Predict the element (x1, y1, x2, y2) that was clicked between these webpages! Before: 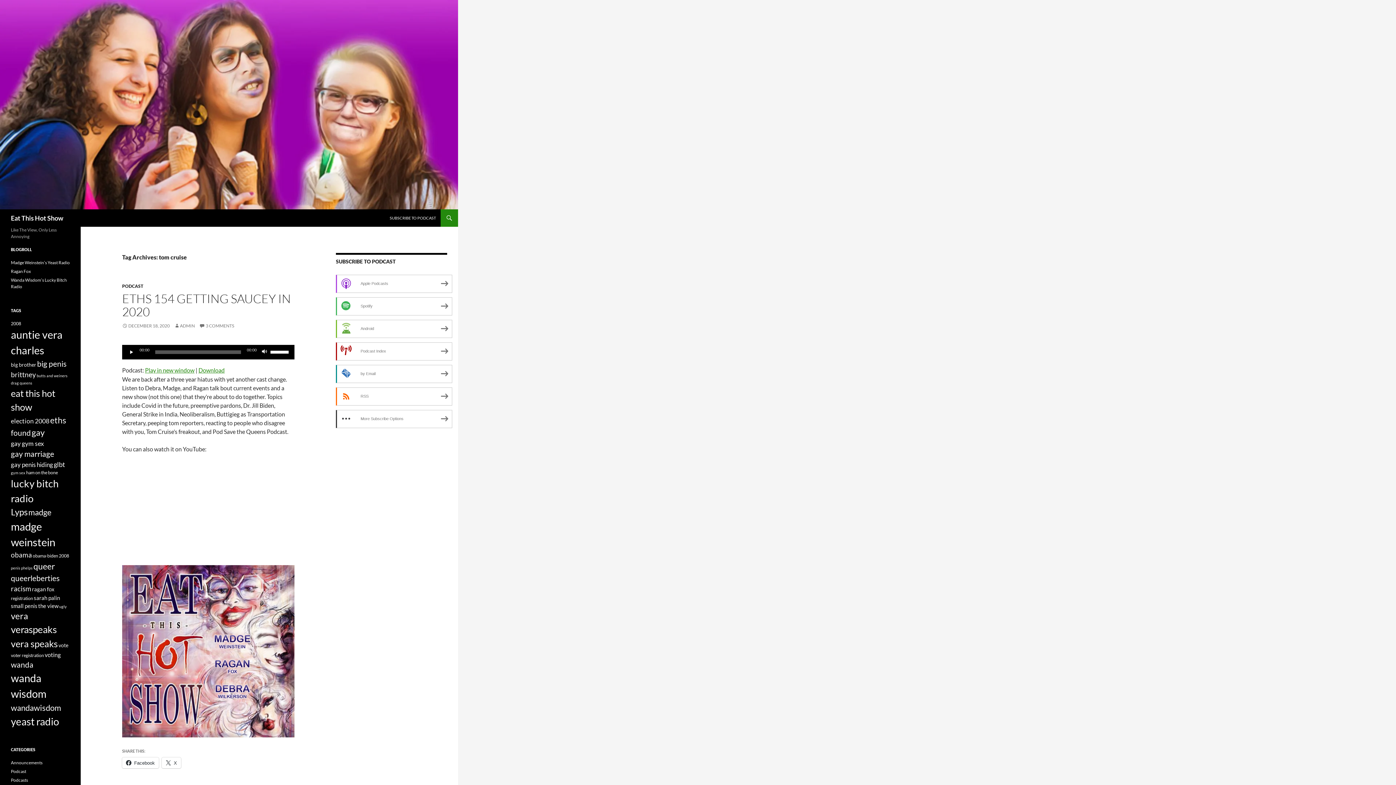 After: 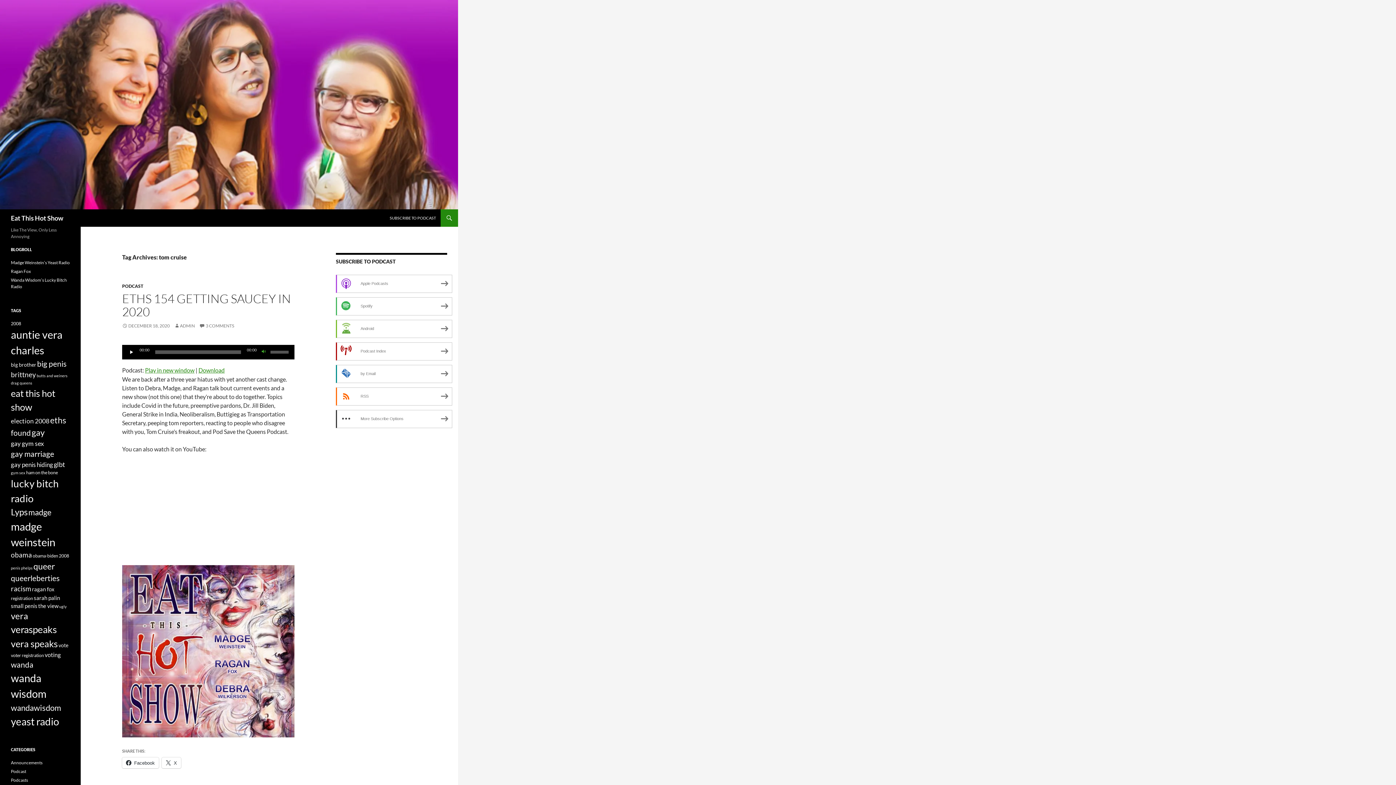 Action: label: Mute bbox: (261, 348, 268, 356)